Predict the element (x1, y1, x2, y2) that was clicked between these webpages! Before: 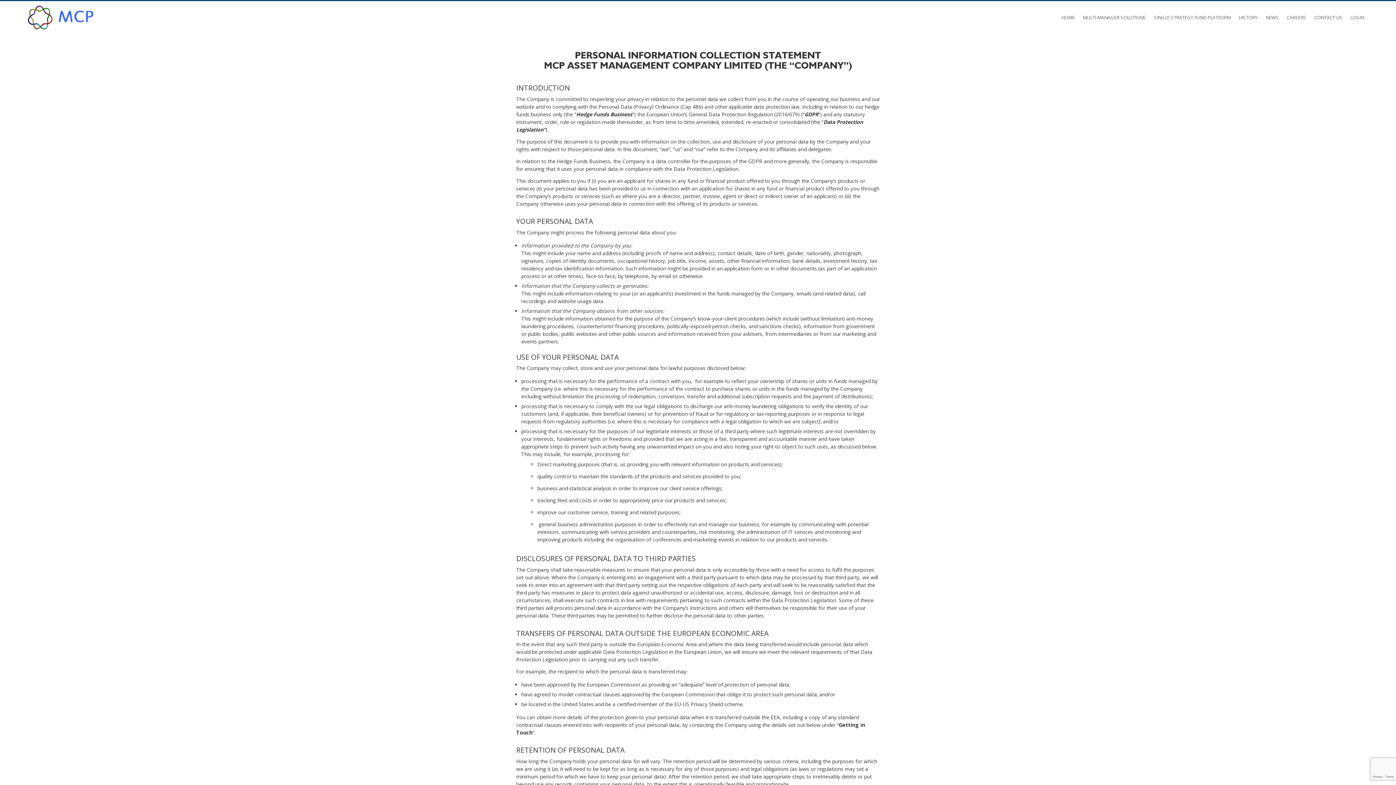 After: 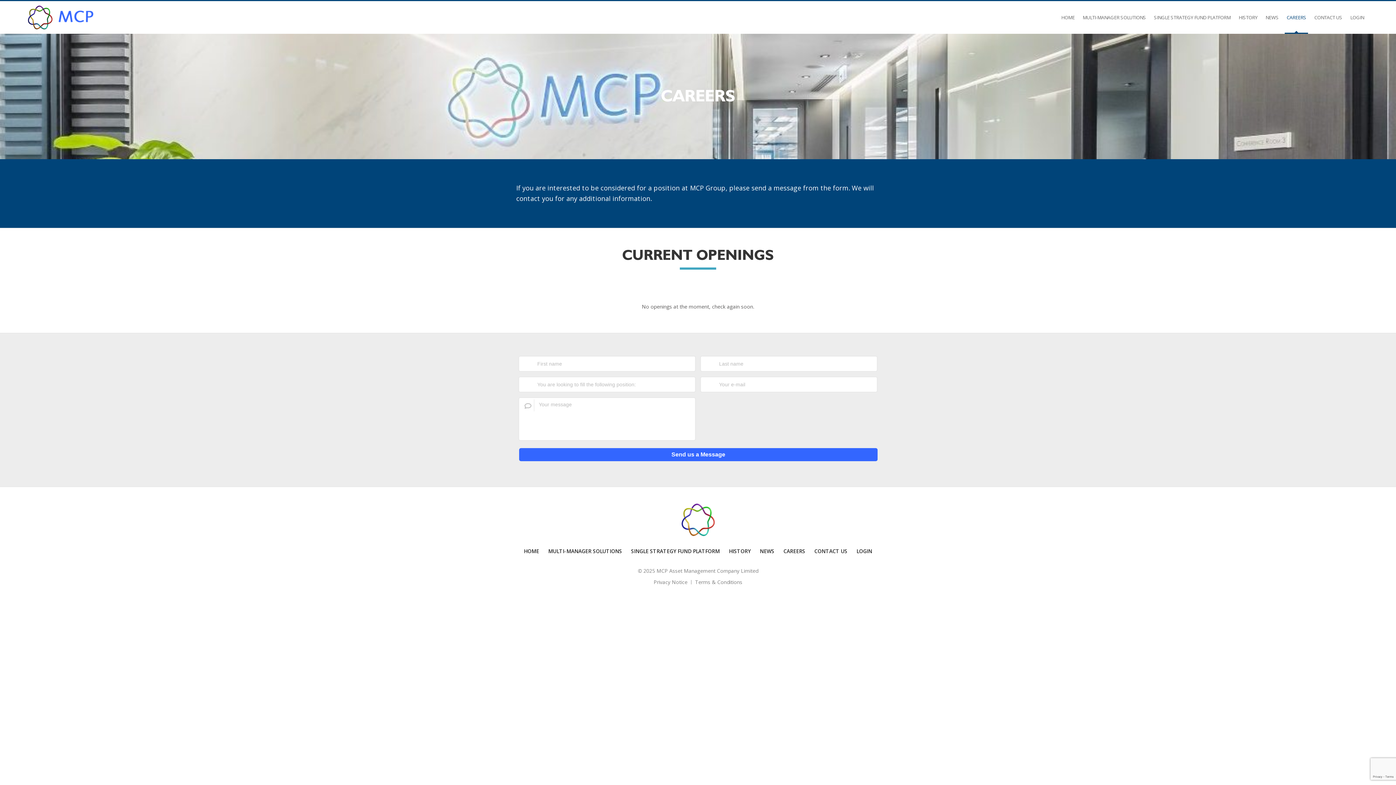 Action: label: CAREERS bbox: (1285, 1, 1308, 33)